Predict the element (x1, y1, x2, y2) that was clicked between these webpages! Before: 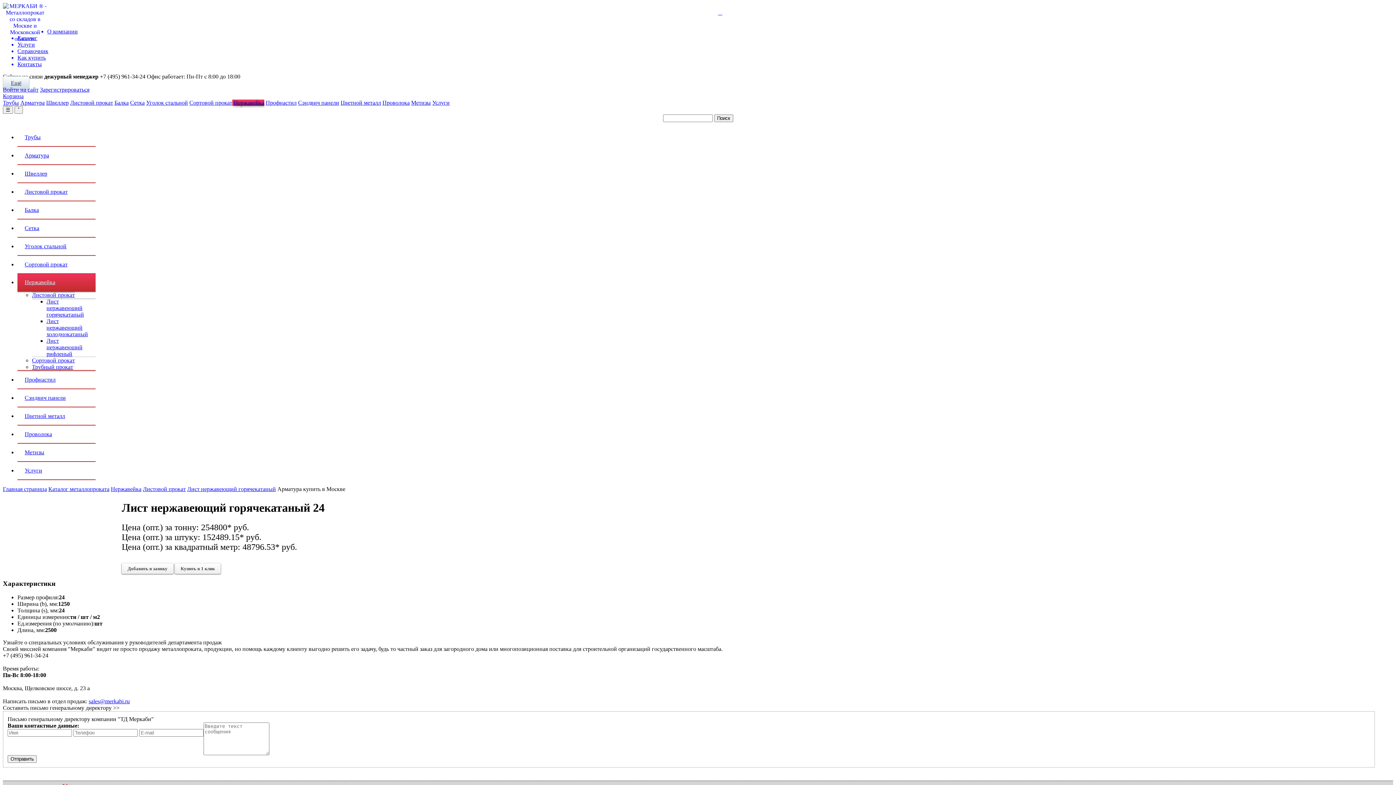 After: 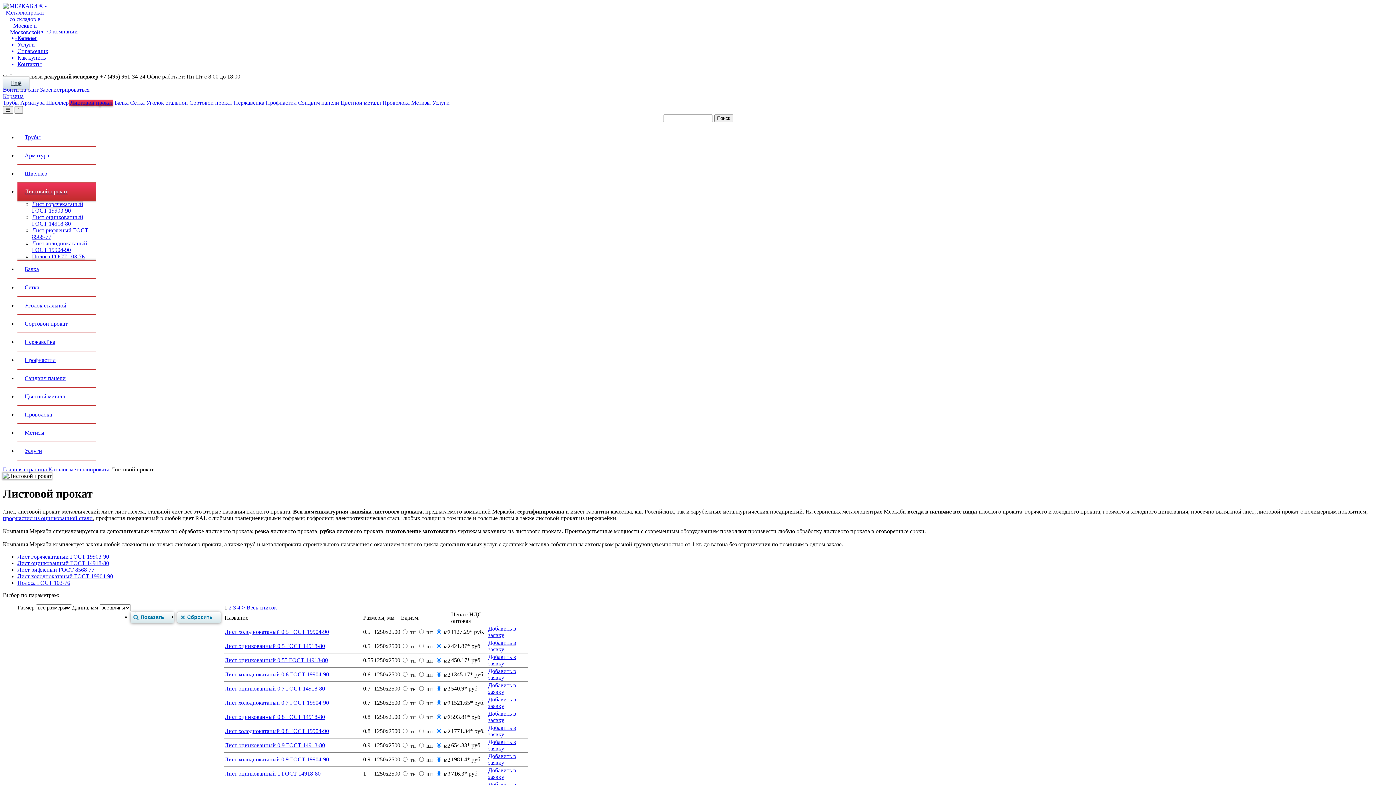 Action: bbox: (70, 99, 113, 105) label: Листовой прокат